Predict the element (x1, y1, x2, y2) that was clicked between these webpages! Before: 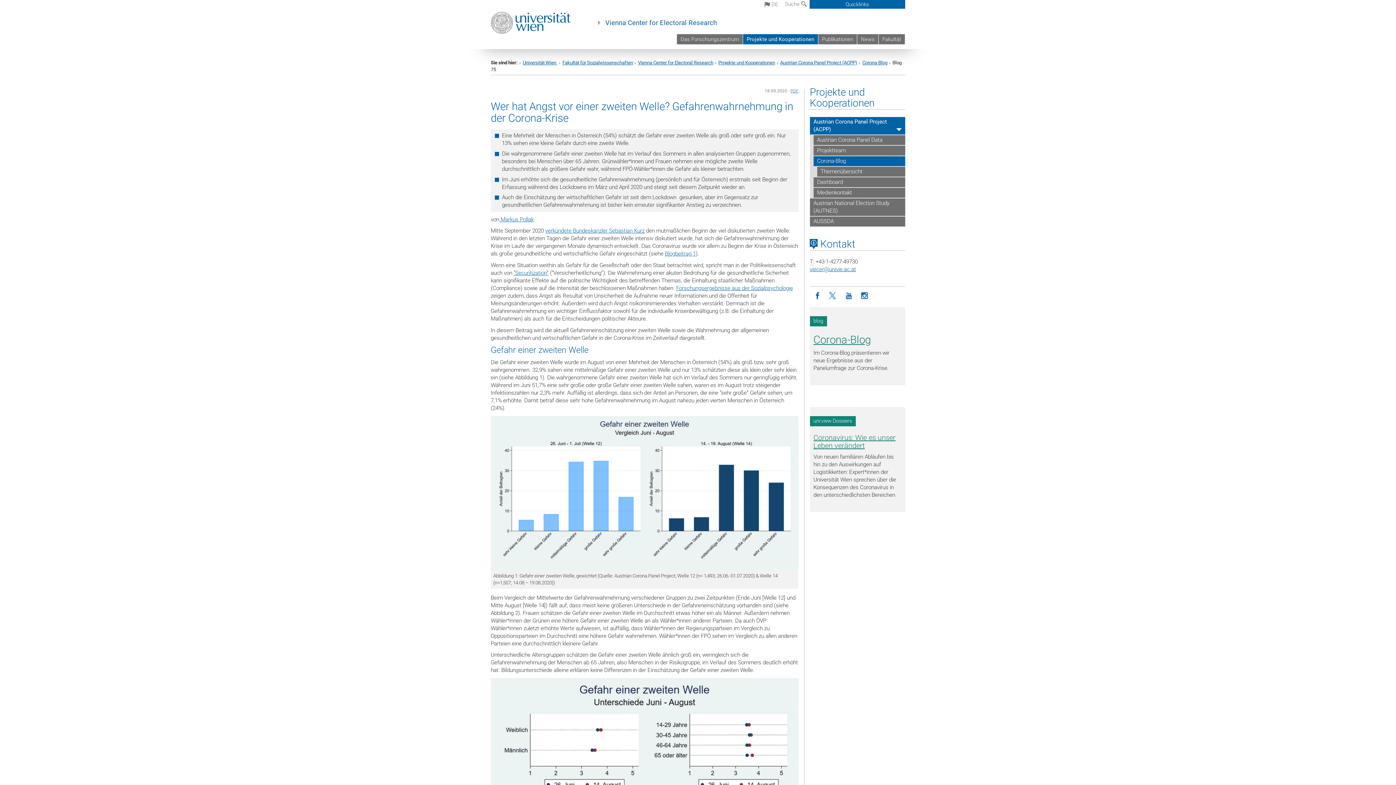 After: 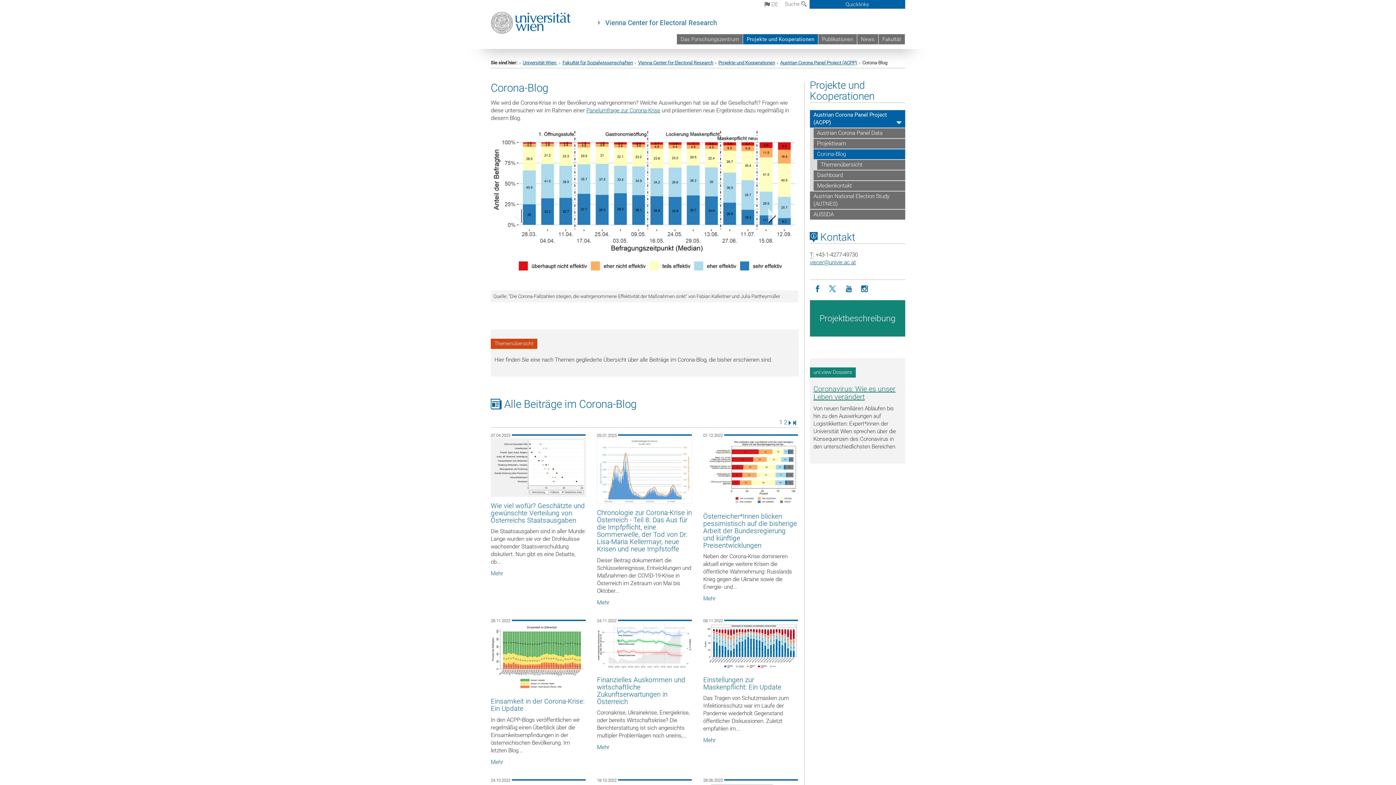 Action: label: Corona-Blog bbox: (862, 60, 887, 65)